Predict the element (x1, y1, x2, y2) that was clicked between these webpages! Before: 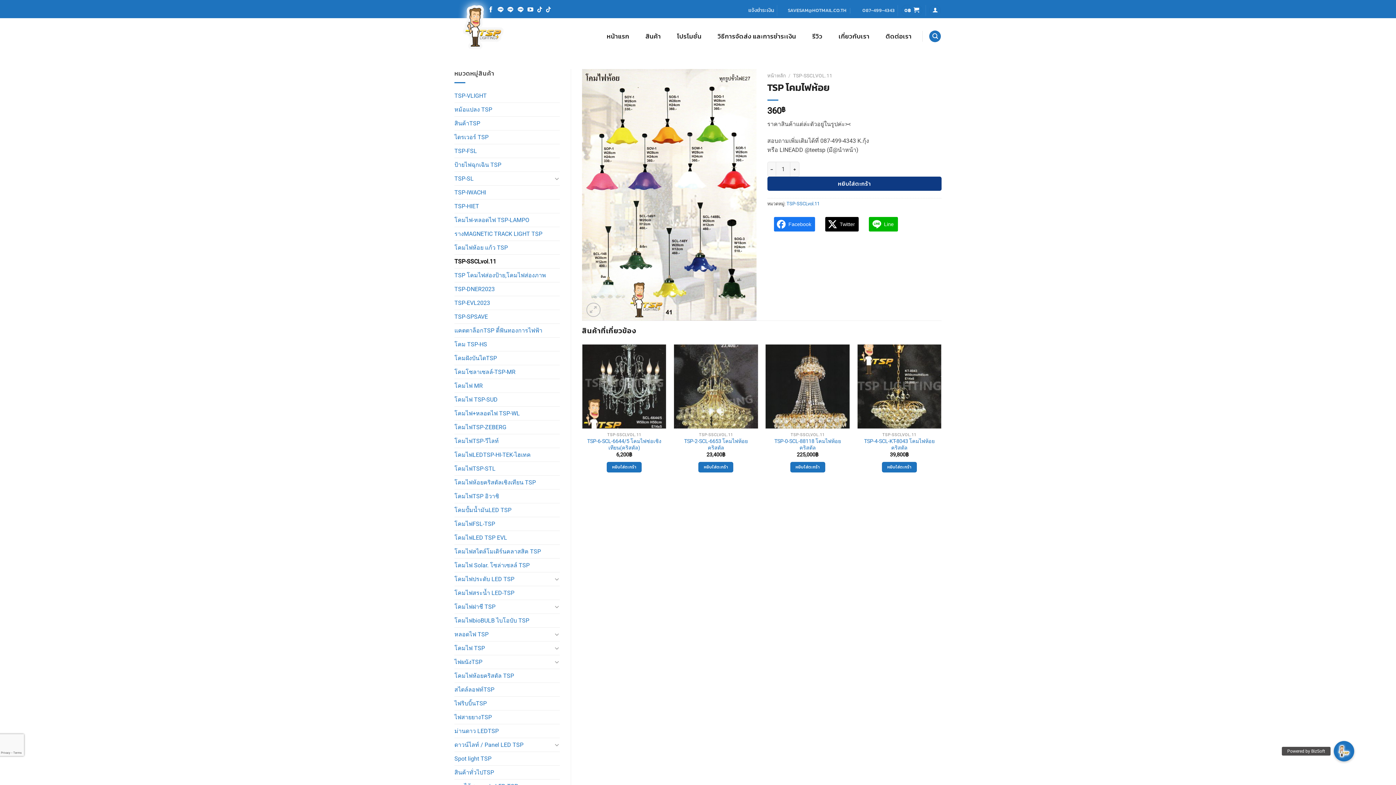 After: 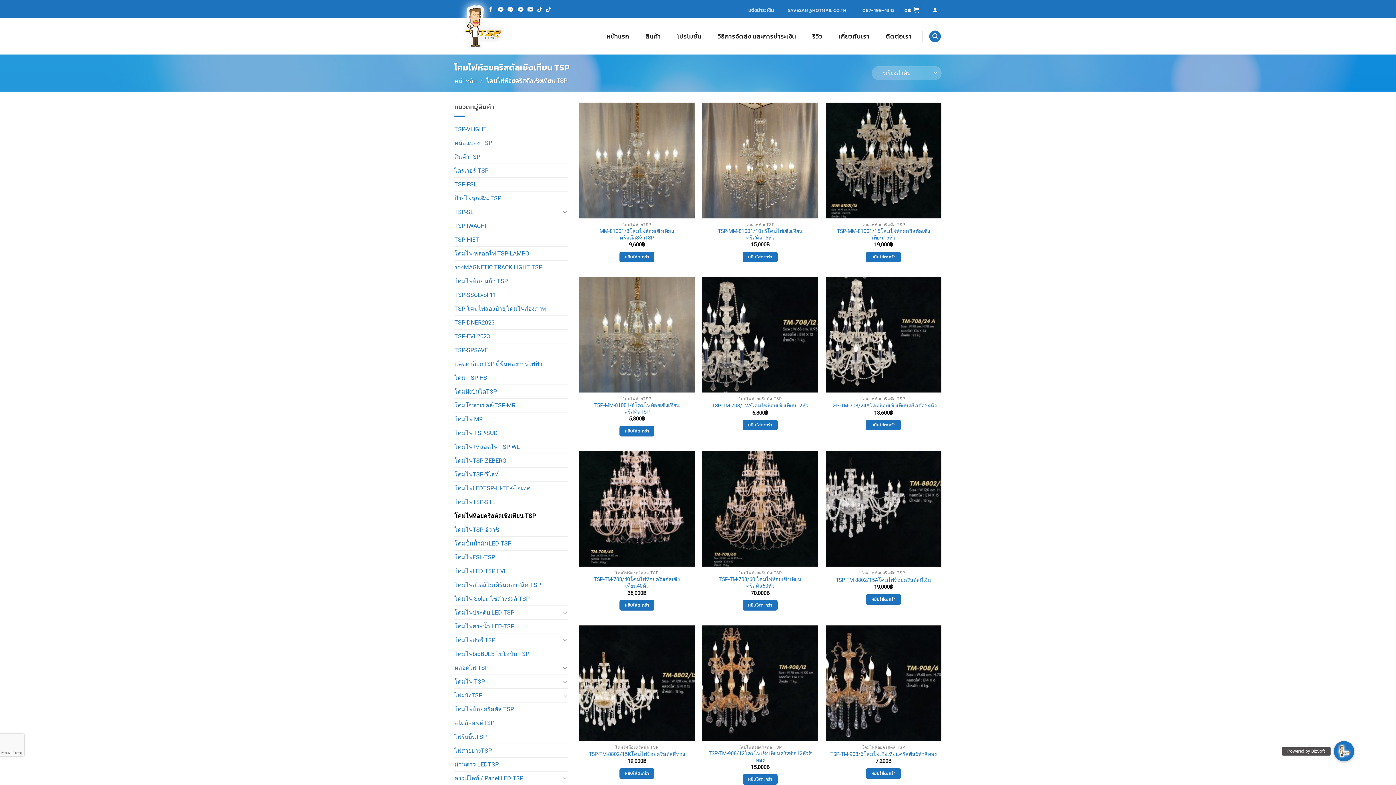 Action: label: โคมไฟห้อยคริสตัลเชิงเทียน TSP bbox: (454, 475, 560, 489)